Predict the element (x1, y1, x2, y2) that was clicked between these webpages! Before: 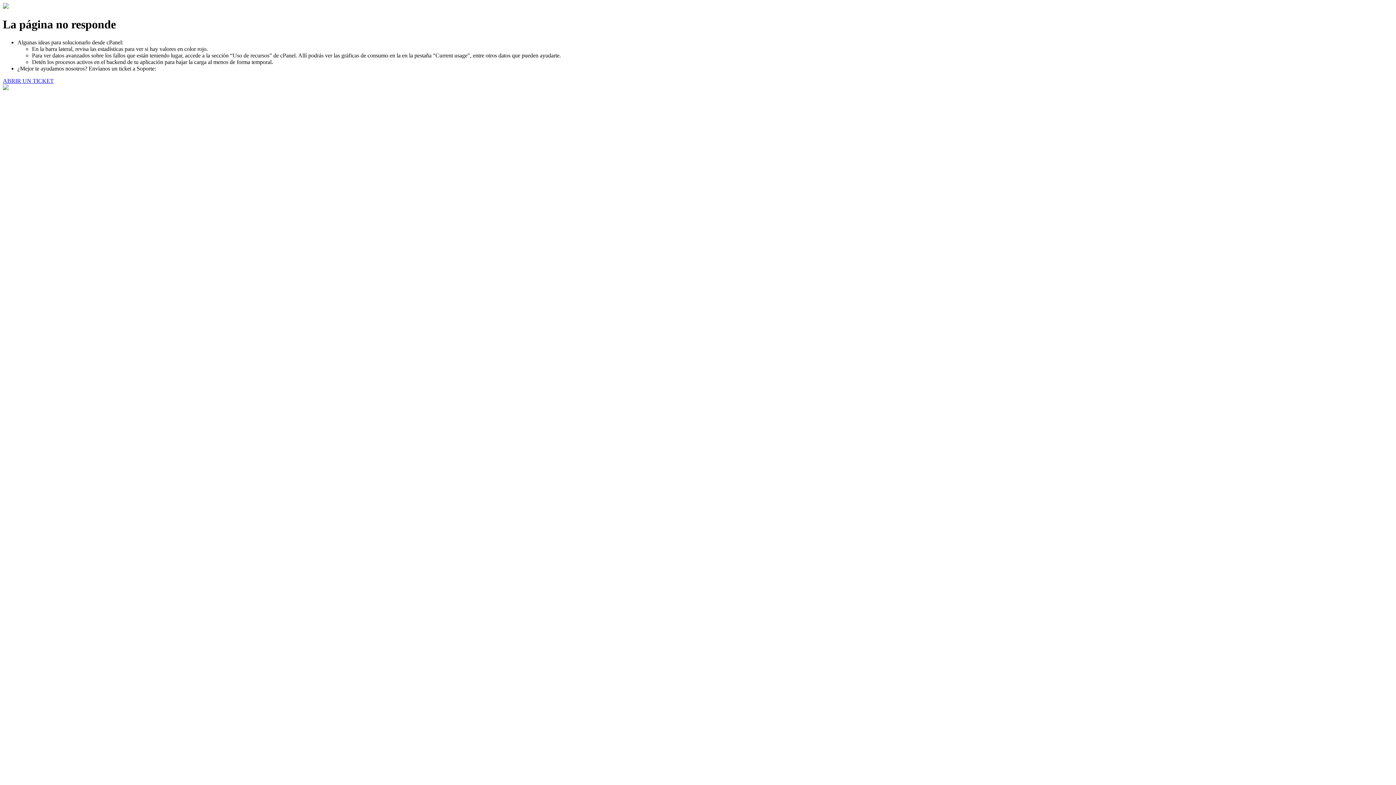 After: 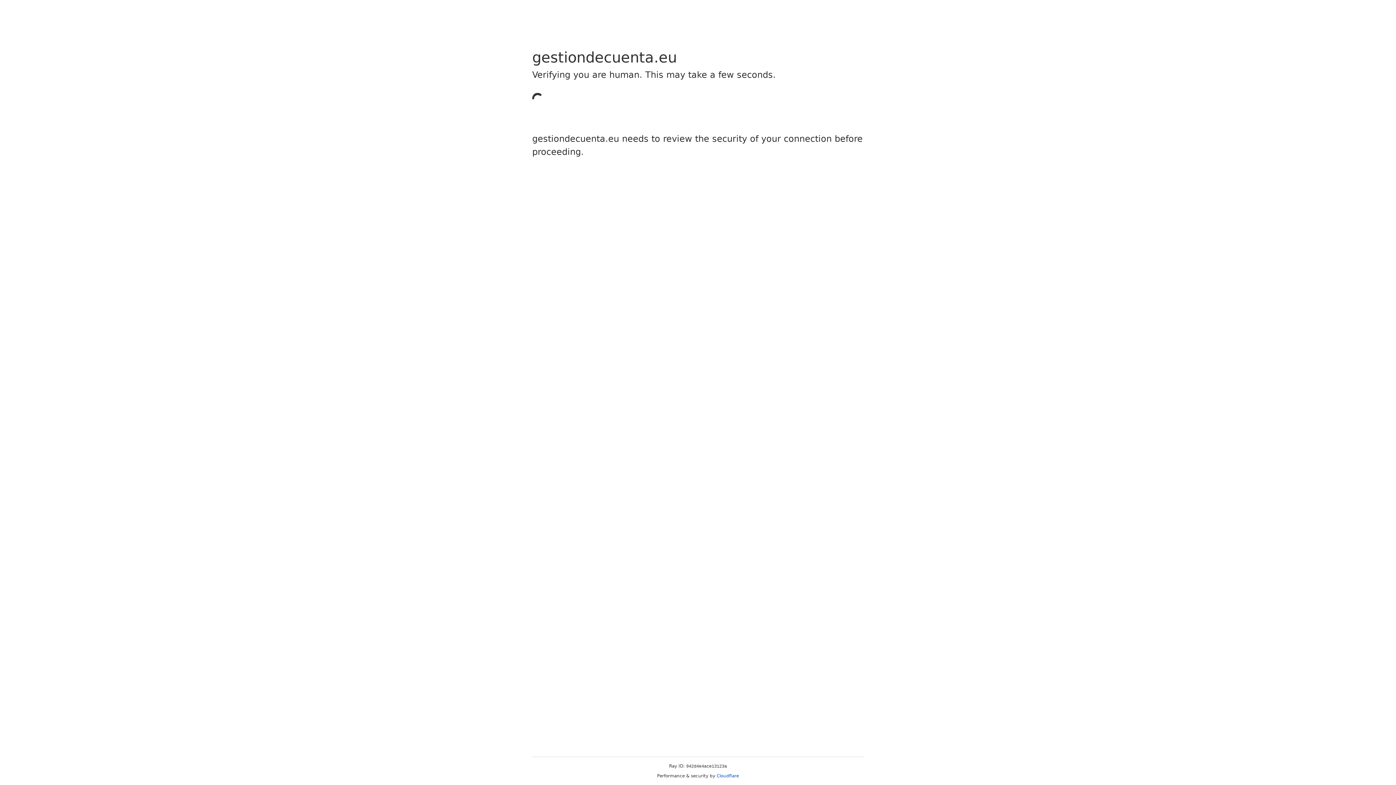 Action: label: ABRIR UN TICKET bbox: (2, 77, 53, 83)